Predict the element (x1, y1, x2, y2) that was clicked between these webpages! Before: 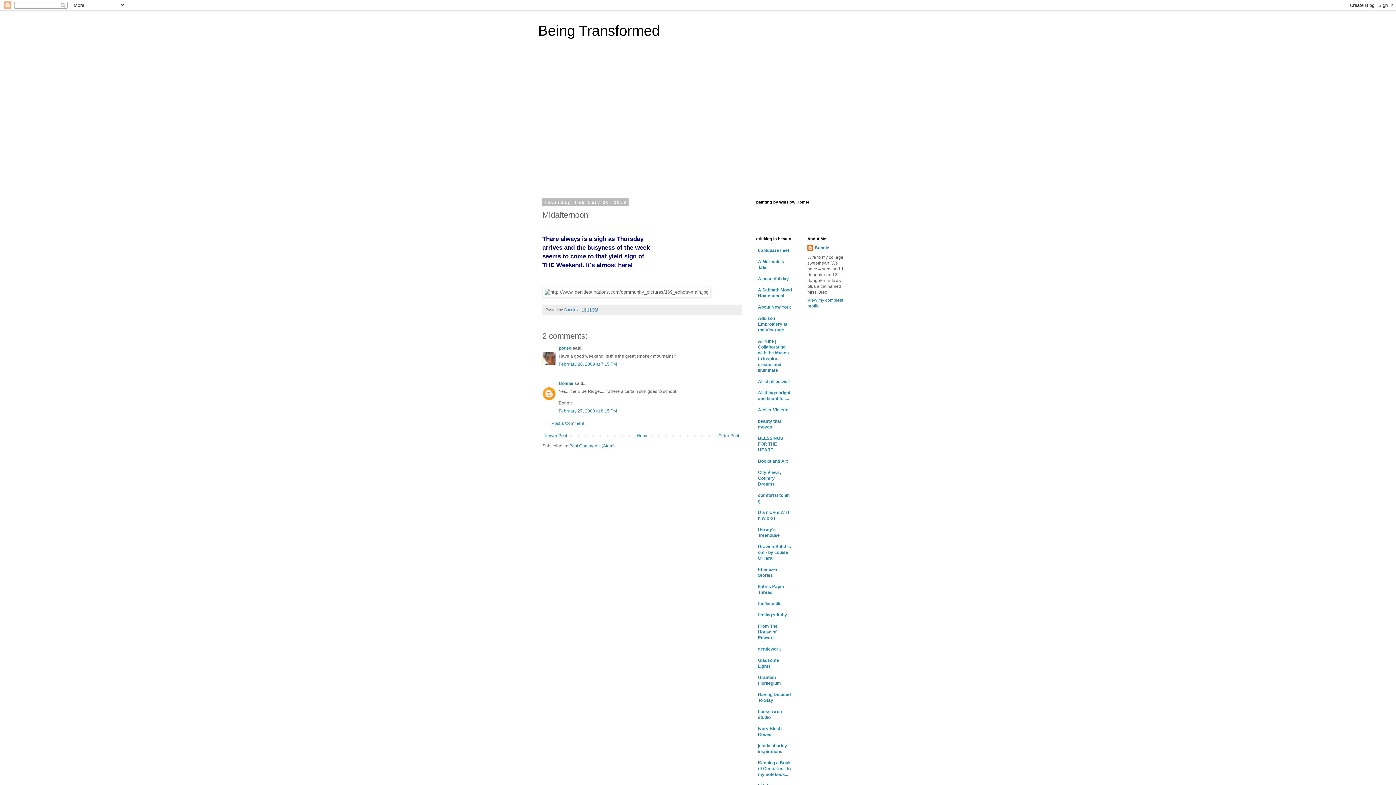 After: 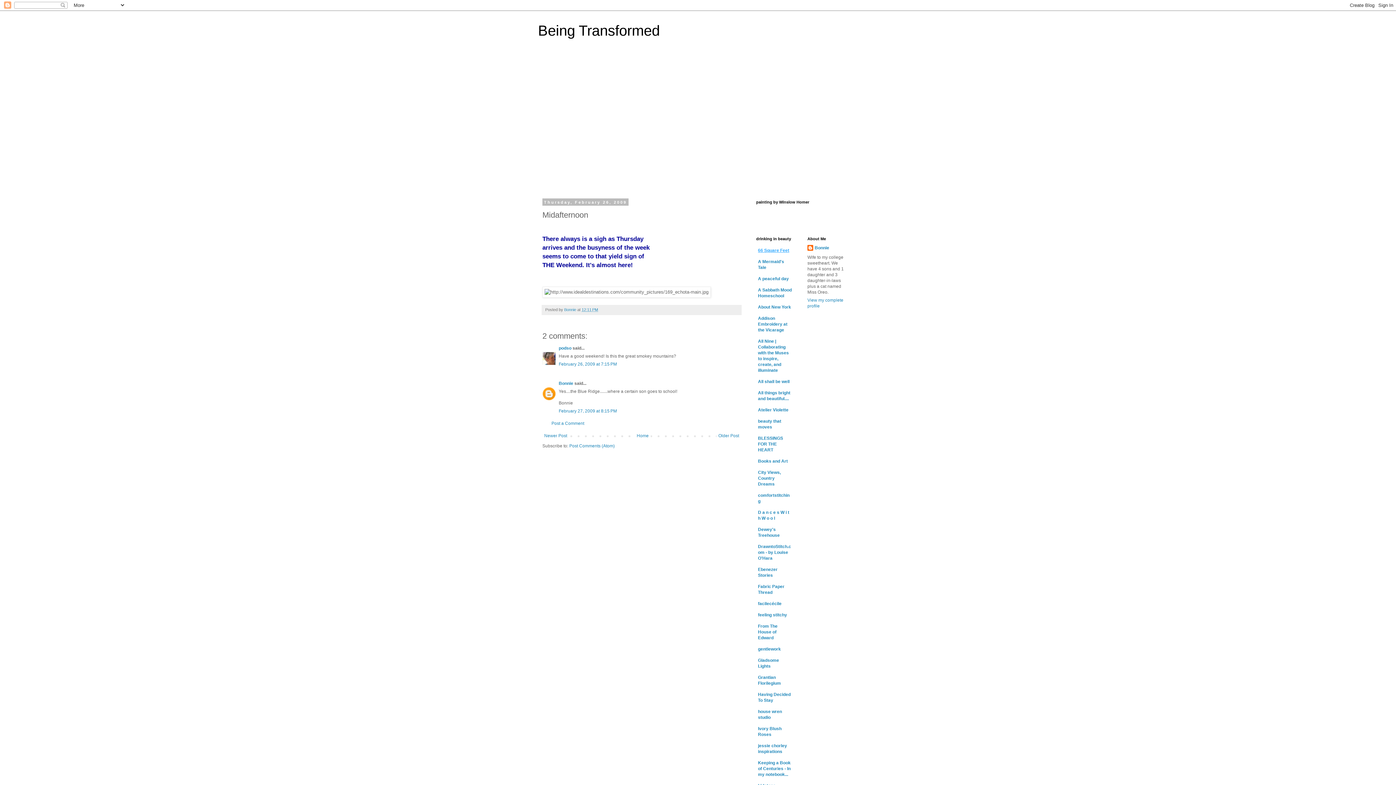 Action: label: 66 Square Feet bbox: (758, 248, 789, 253)